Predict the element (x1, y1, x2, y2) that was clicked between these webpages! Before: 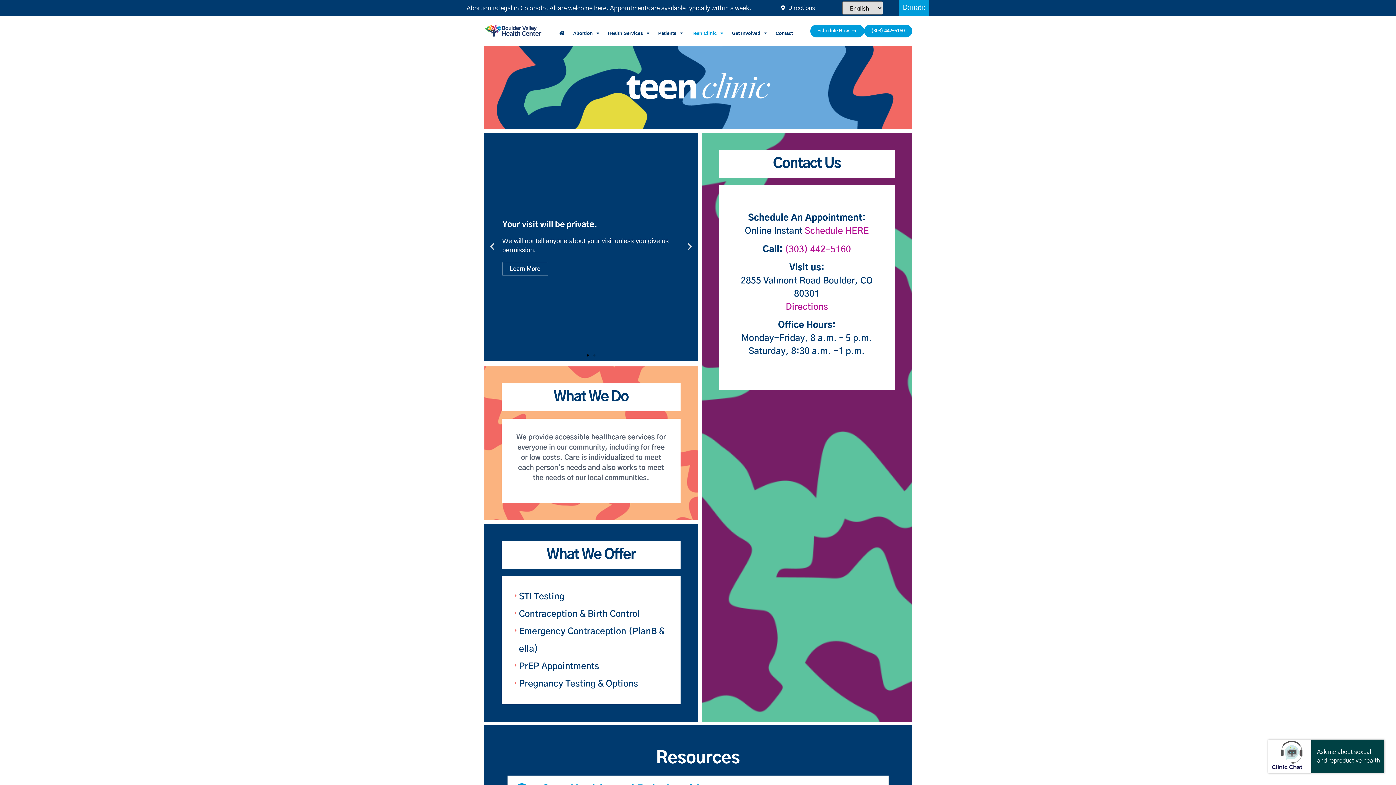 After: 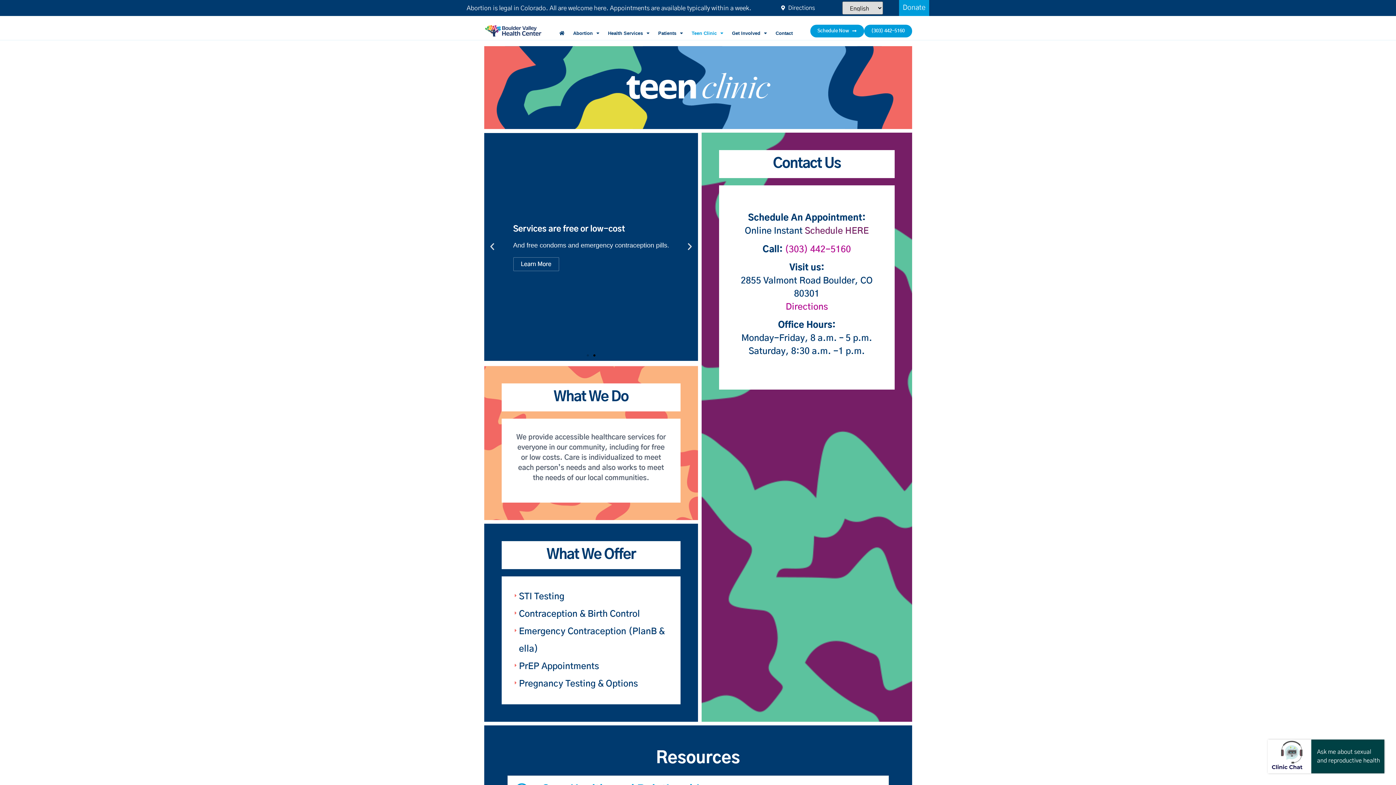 Action: bbox: (805, 226, 869, 235) label: Schedule HERE